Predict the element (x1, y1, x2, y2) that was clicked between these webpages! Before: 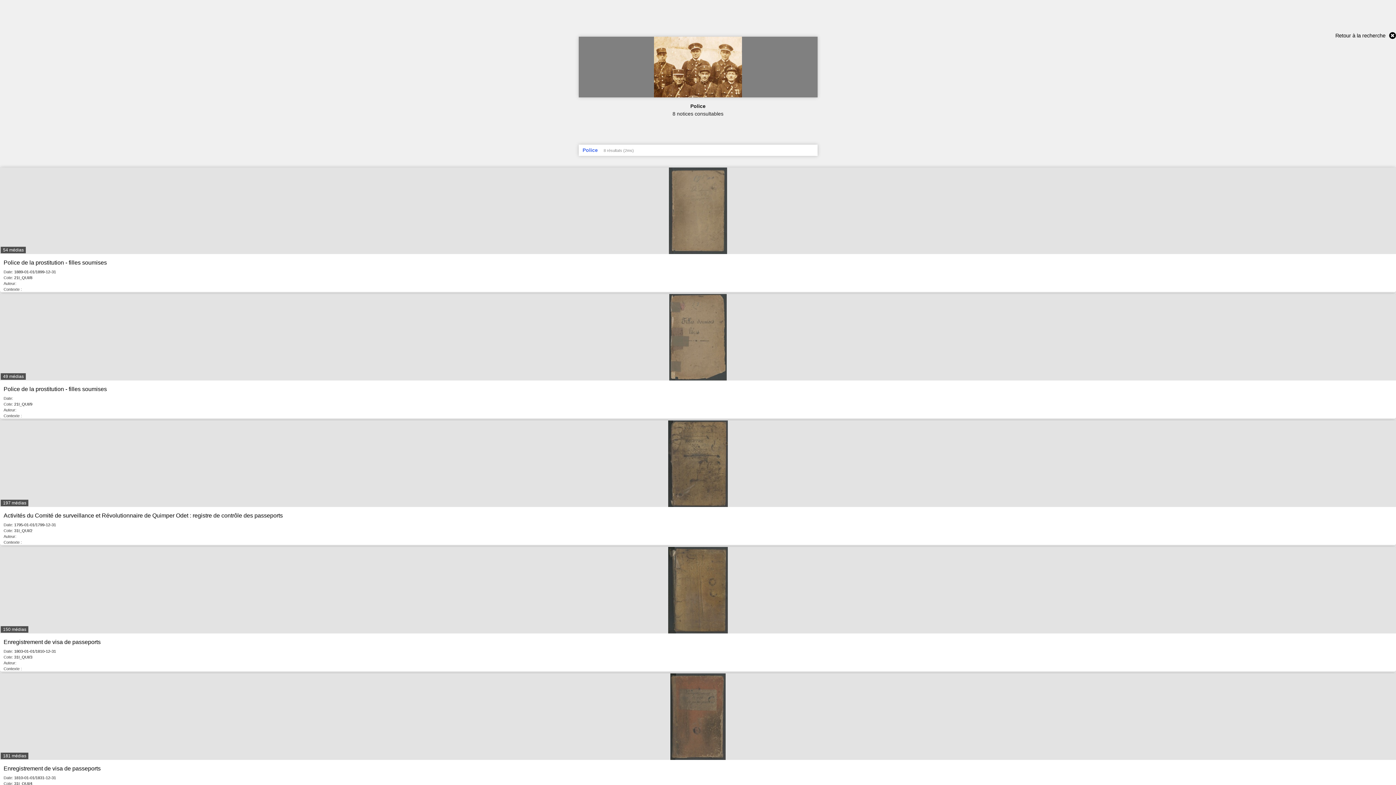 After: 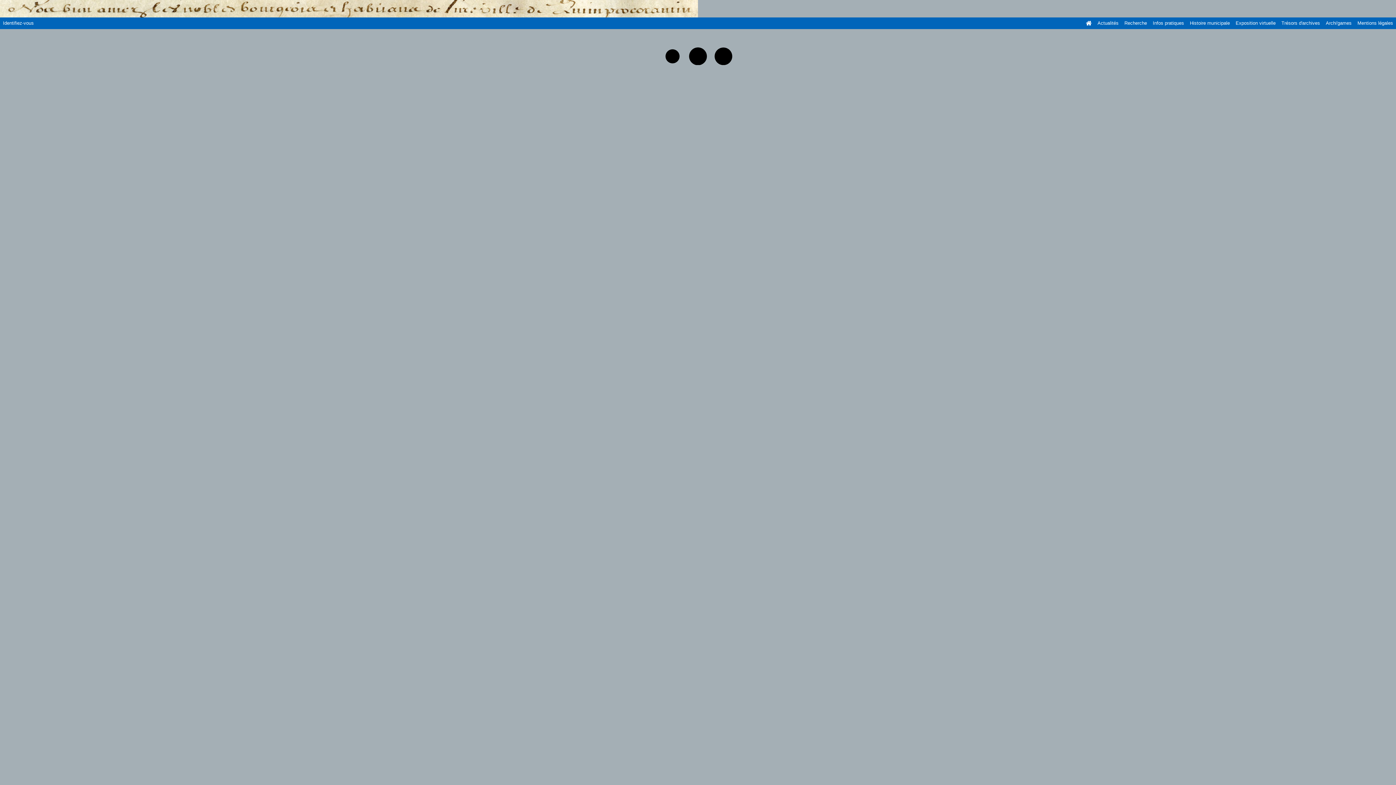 Action: bbox: (669, 334, 726, 339)